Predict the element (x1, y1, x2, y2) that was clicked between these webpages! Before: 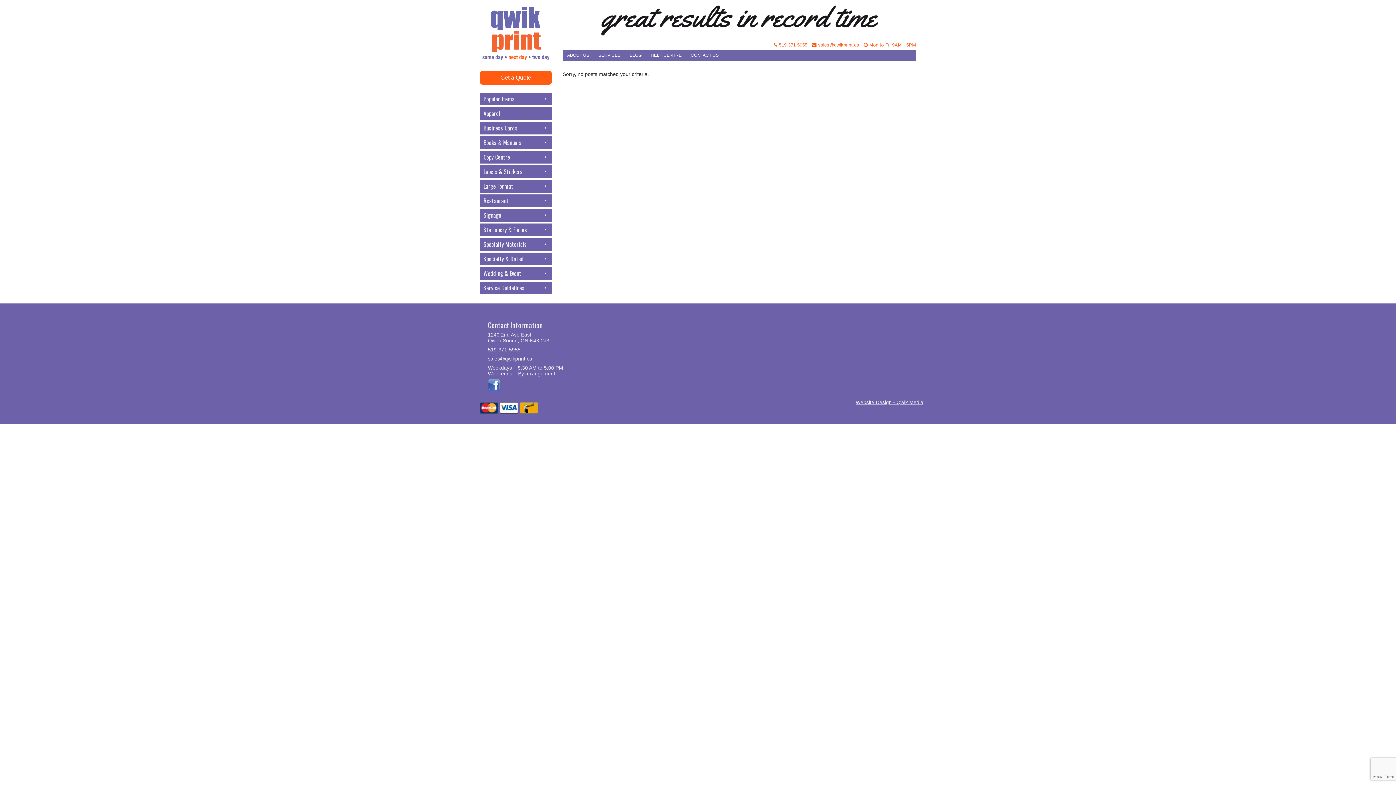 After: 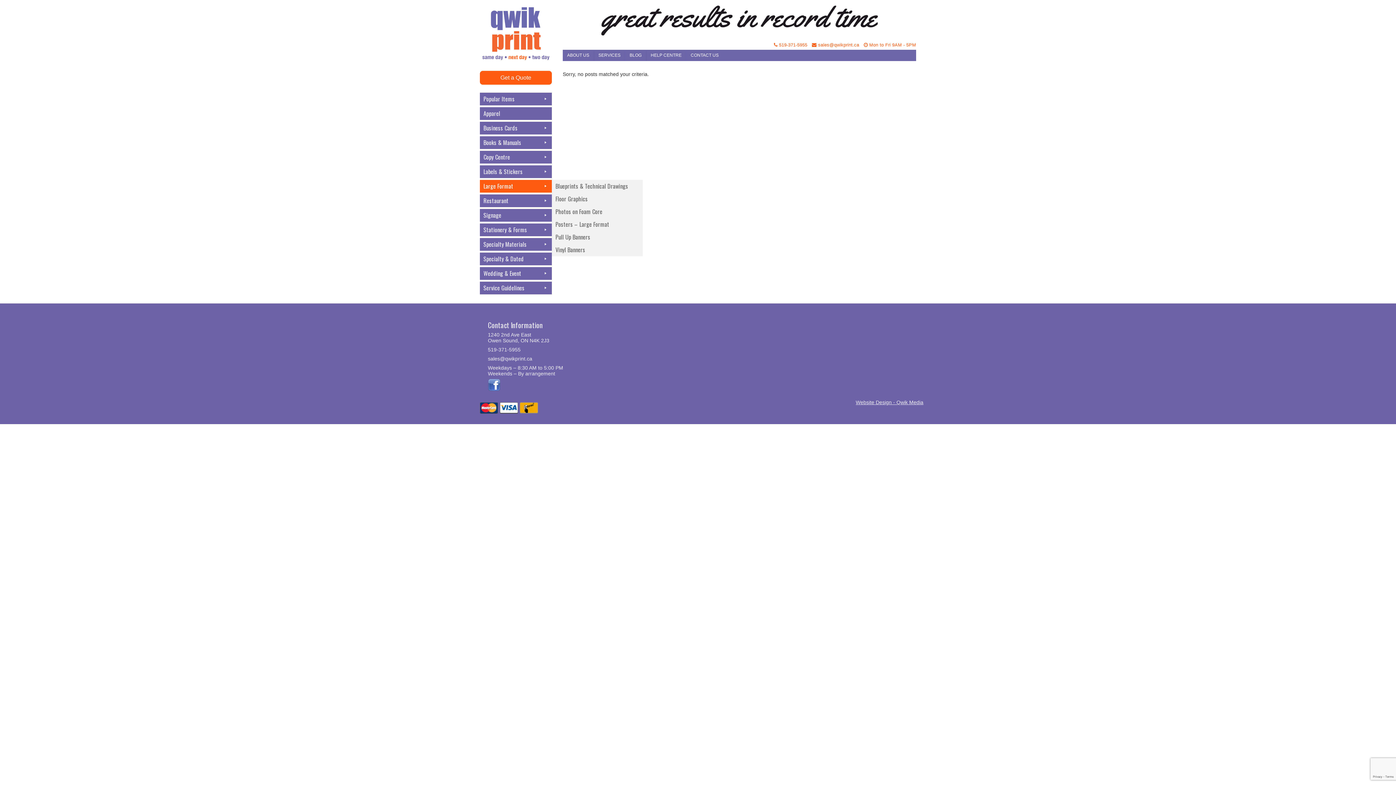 Action: label: Large Format bbox: (480, 180, 552, 192)